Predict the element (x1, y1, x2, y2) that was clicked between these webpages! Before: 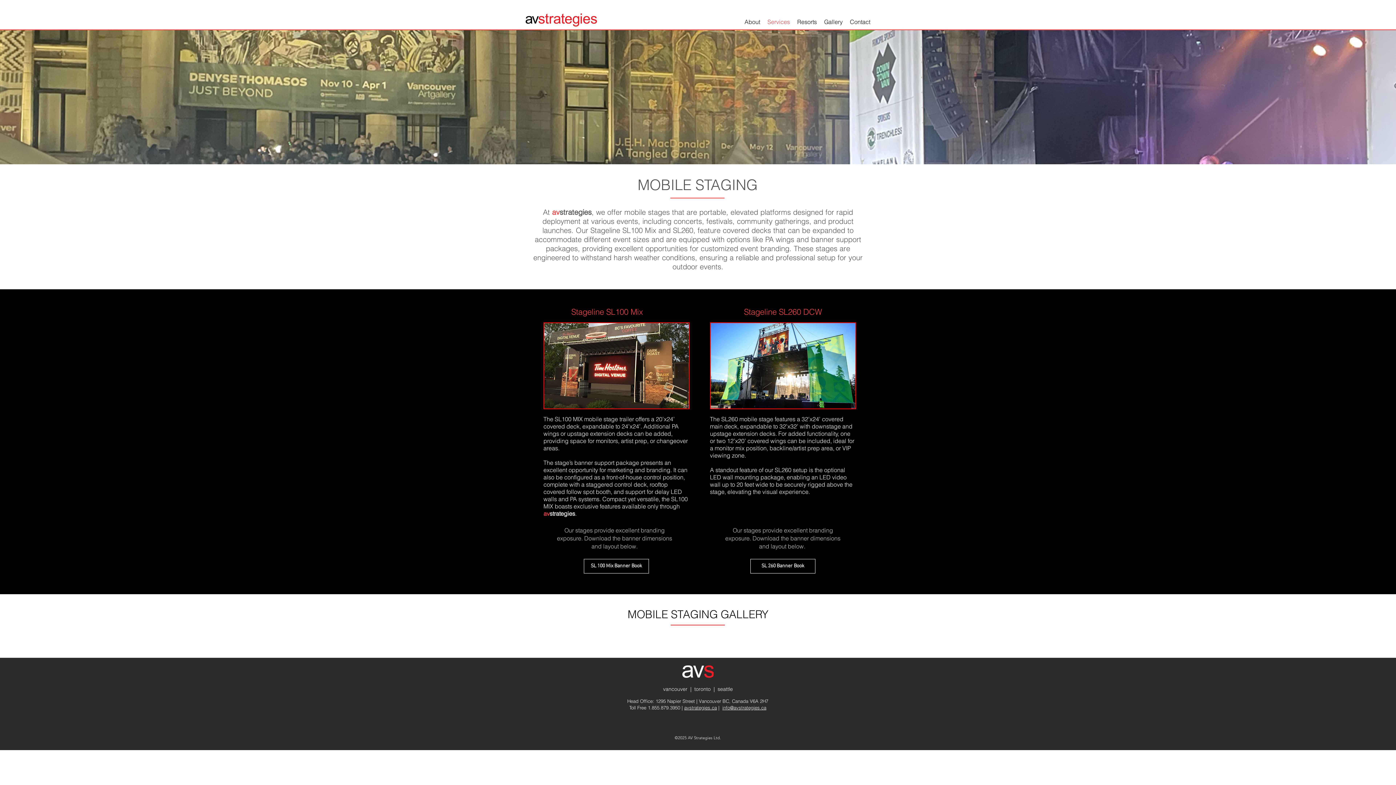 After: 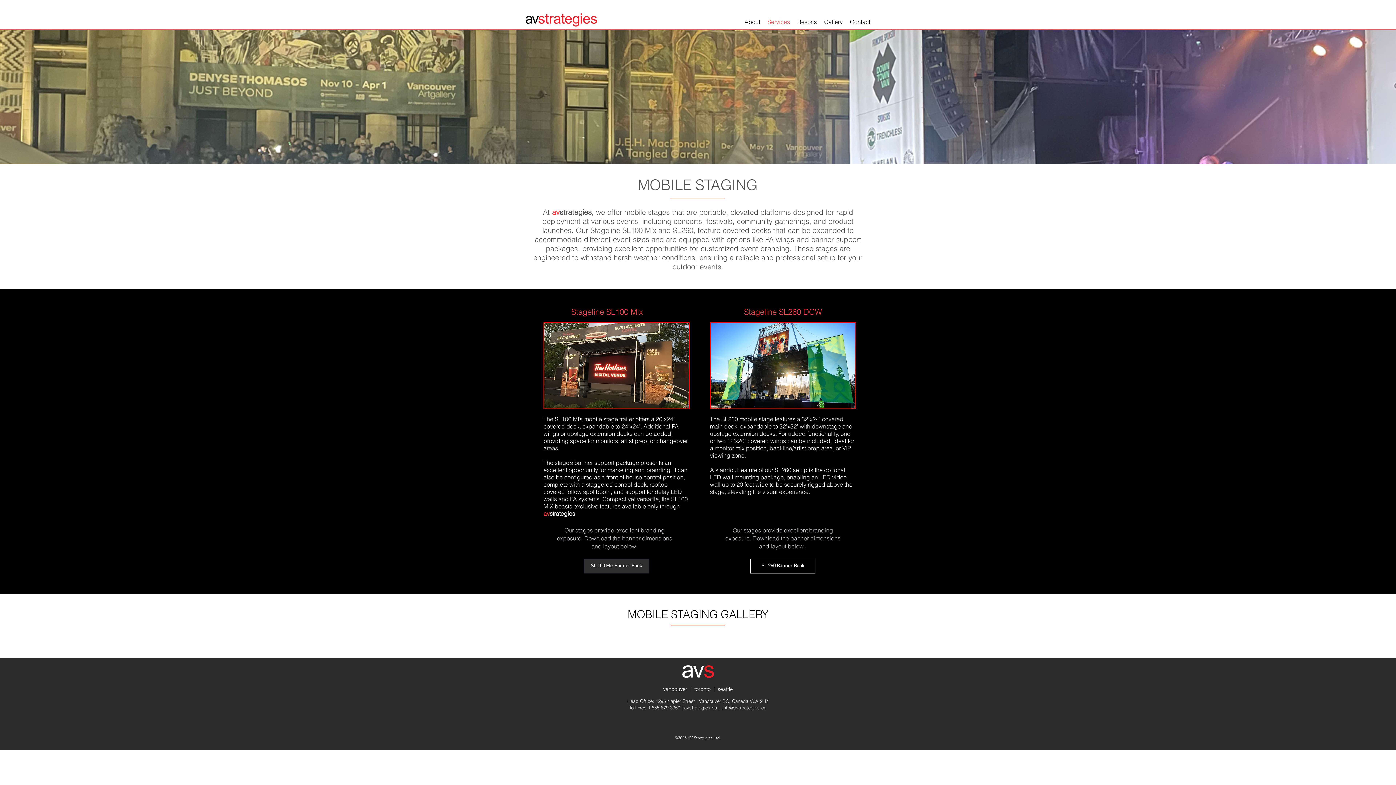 Action: bbox: (584, 559, 649, 573) label: SL 100 Mix Banner Book